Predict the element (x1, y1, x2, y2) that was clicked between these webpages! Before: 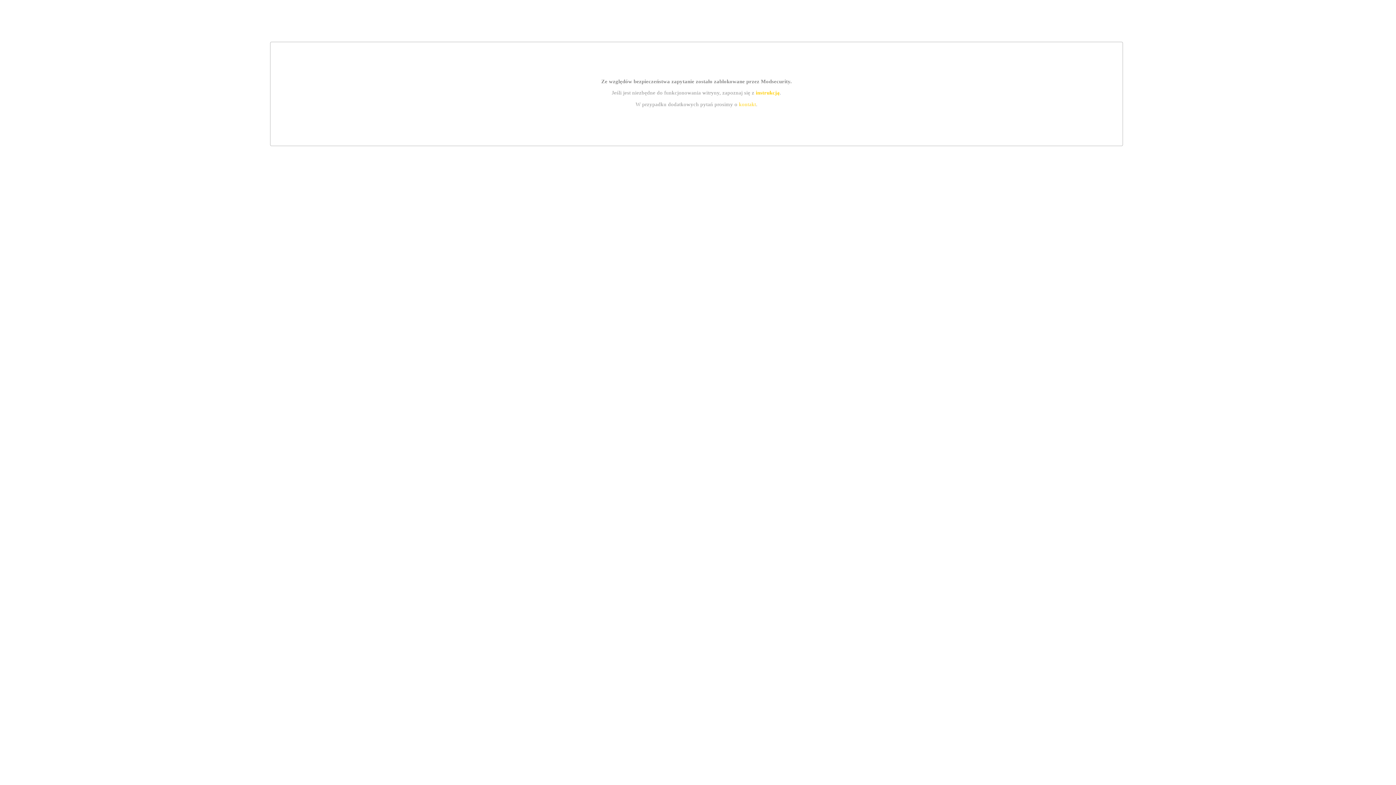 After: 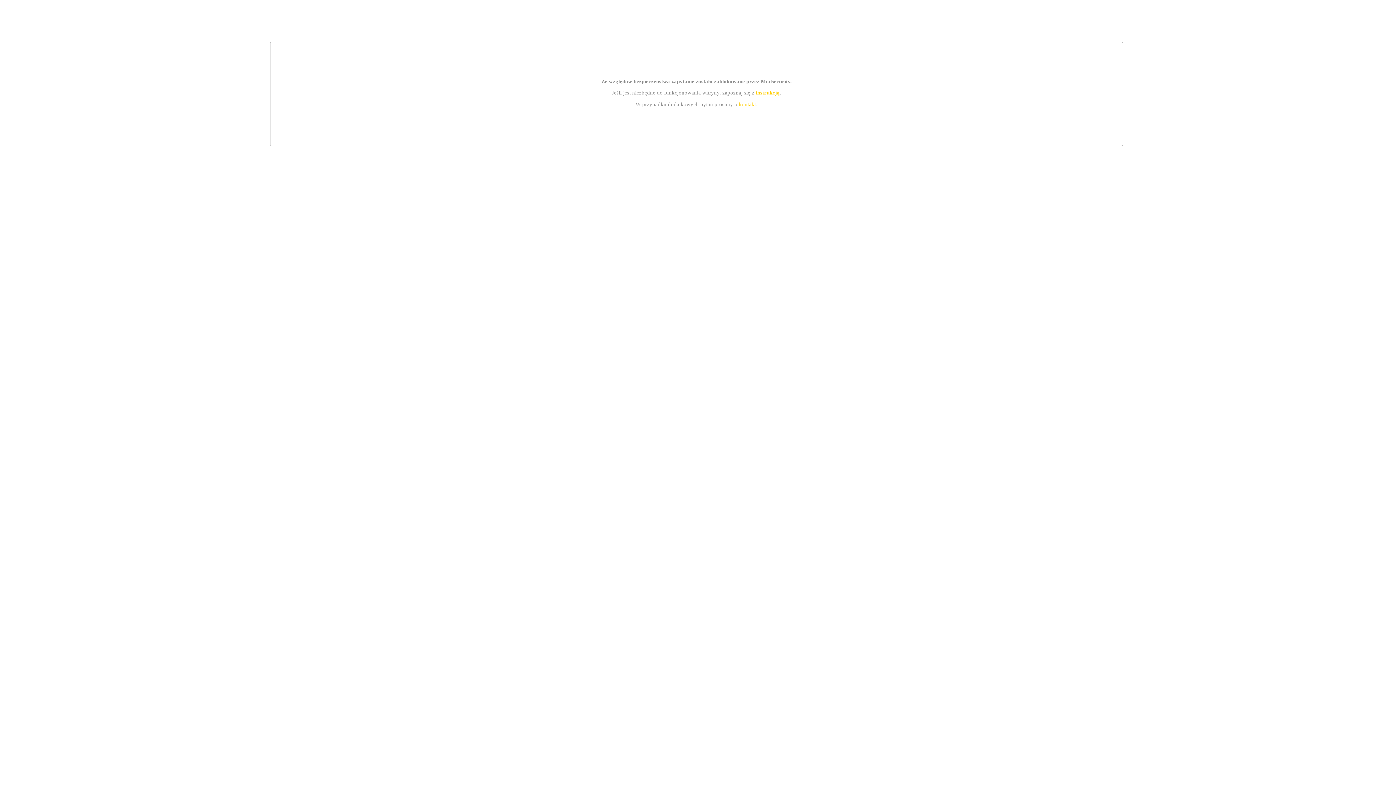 Action: label: kontakt bbox: (739, 101, 756, 107)